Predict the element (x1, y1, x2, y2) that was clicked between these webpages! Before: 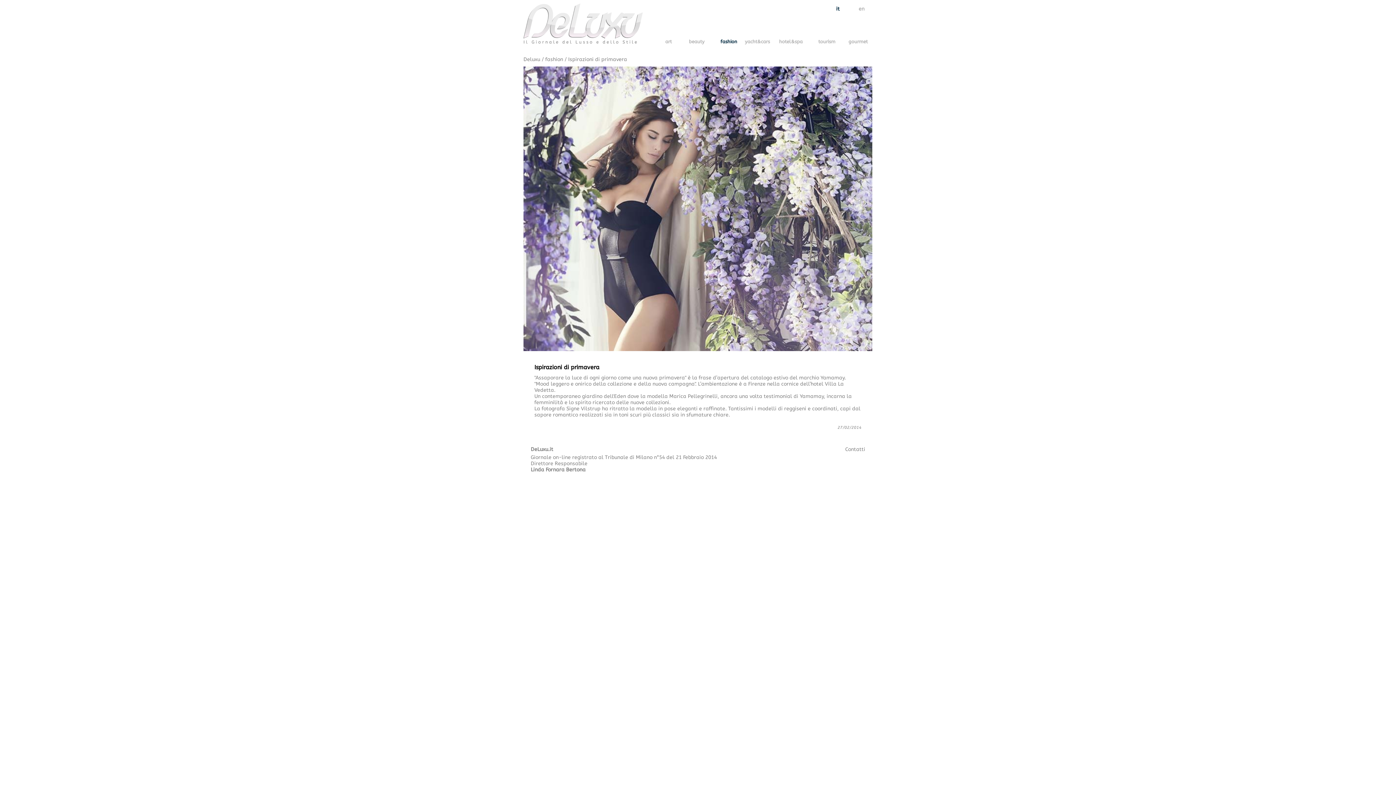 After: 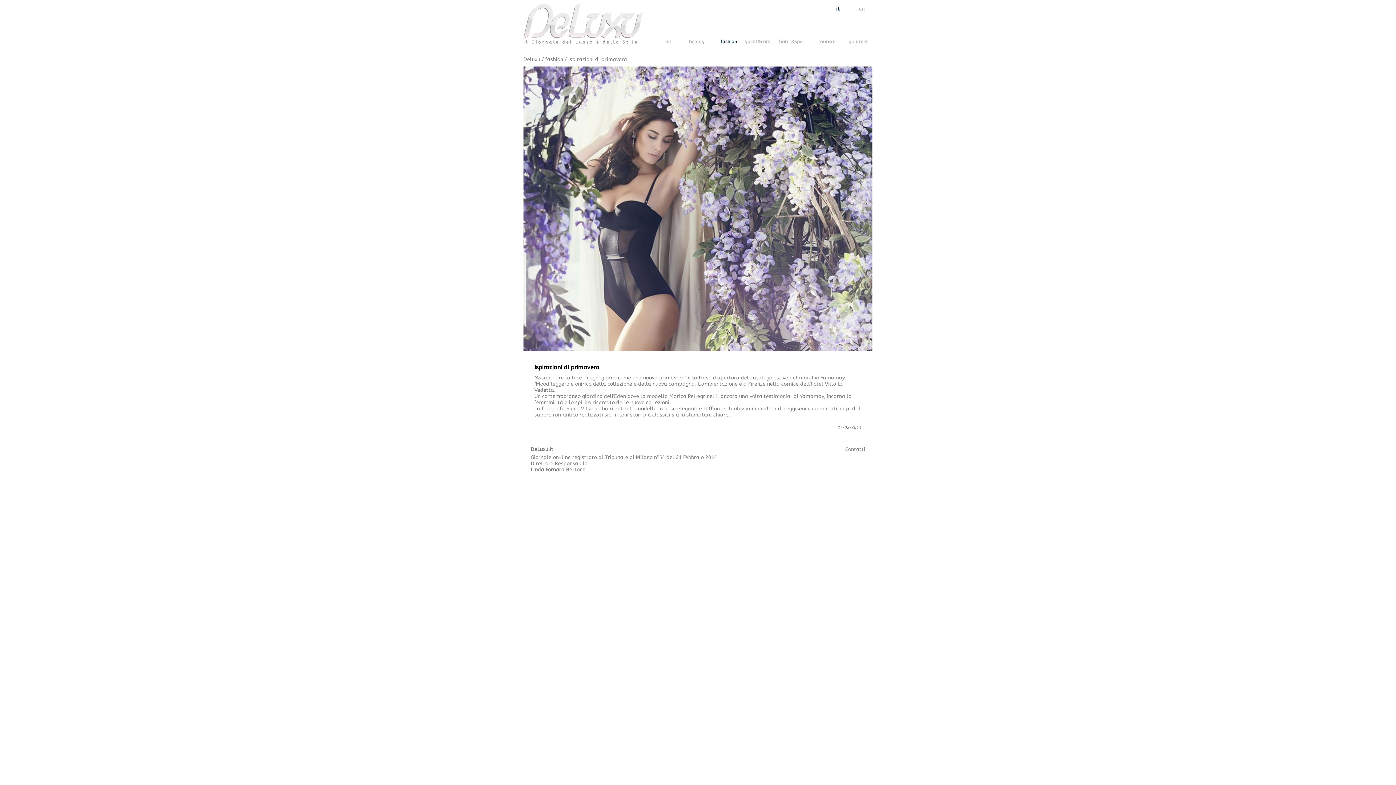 Action: bbox: (568, 56, 627, 62) label: Ispirazioni di primavera